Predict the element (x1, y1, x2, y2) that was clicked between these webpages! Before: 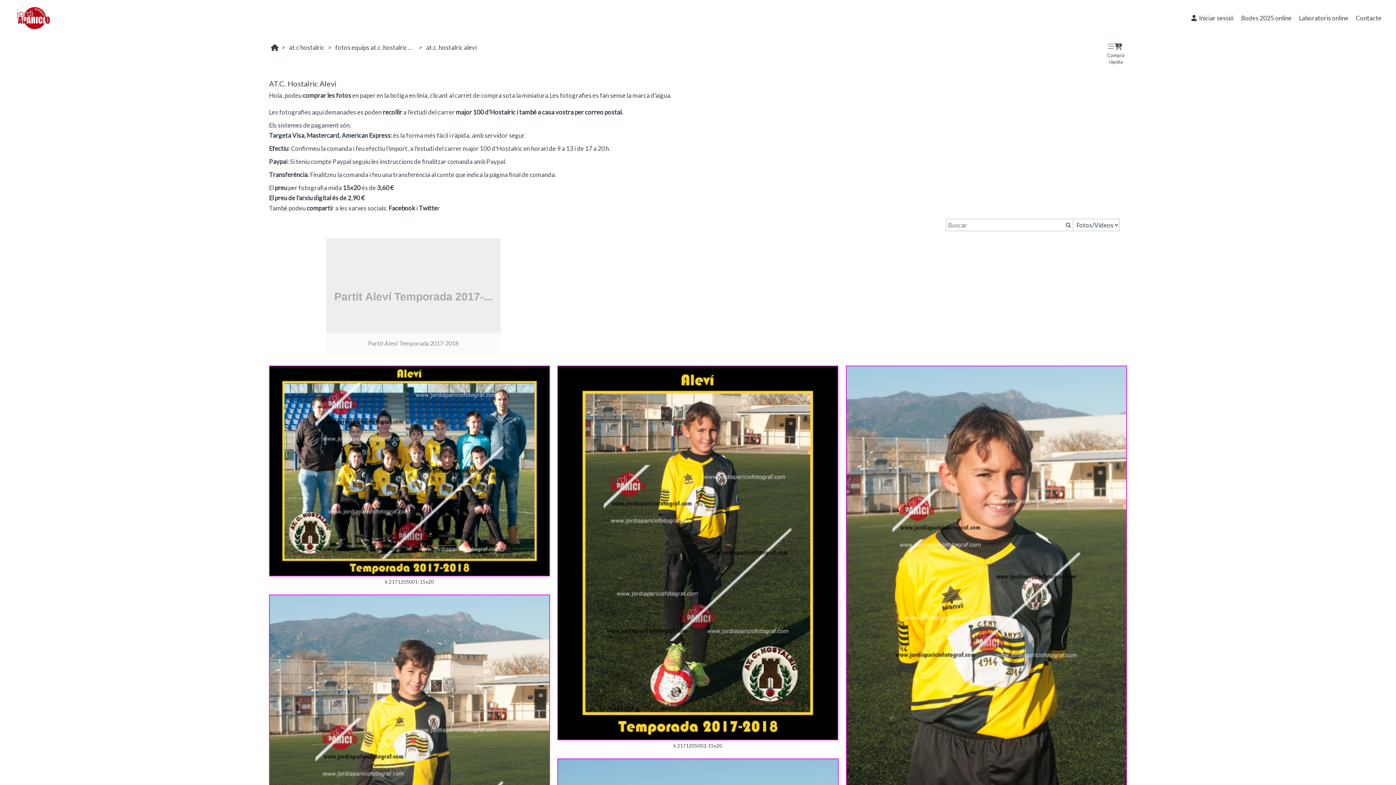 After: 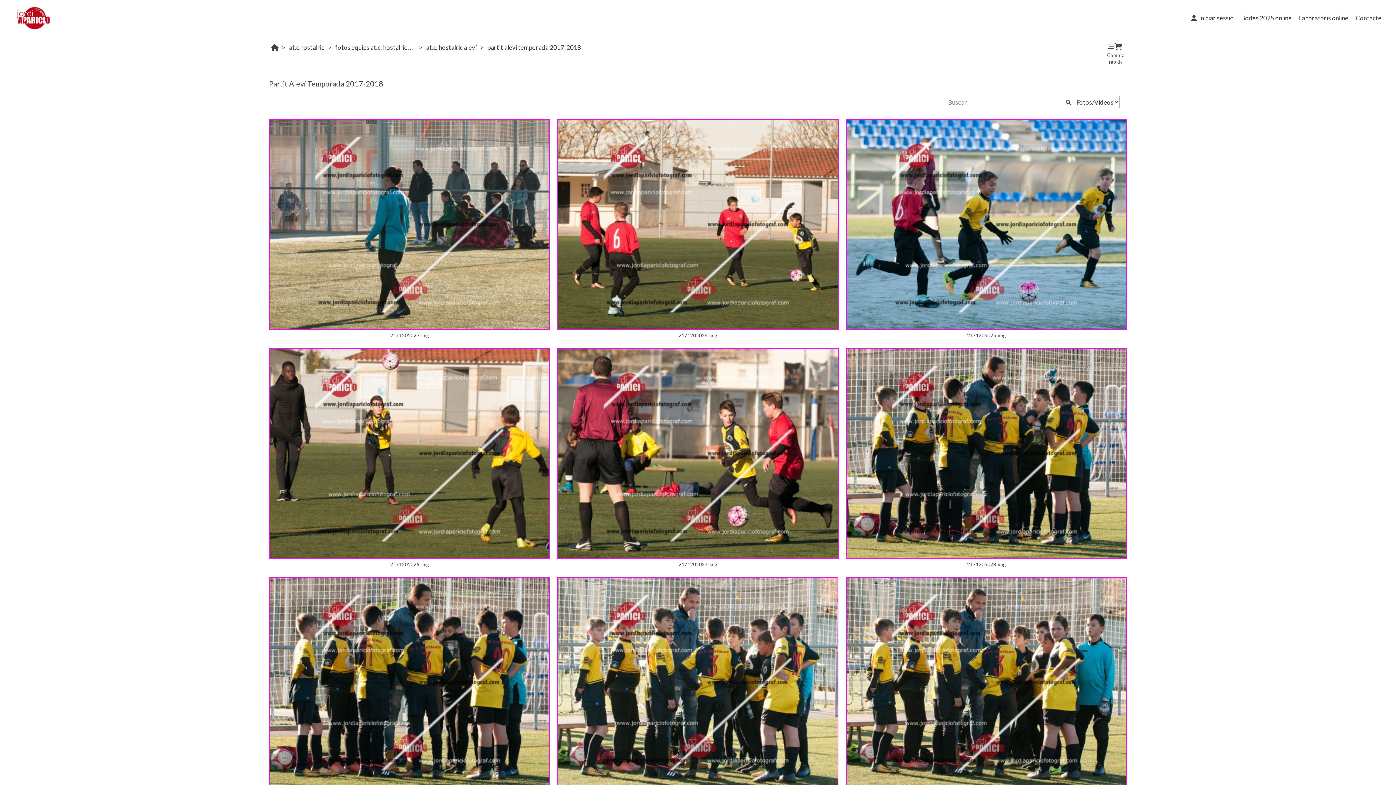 Action: label:   bbox: (276, 238, 550, 355)